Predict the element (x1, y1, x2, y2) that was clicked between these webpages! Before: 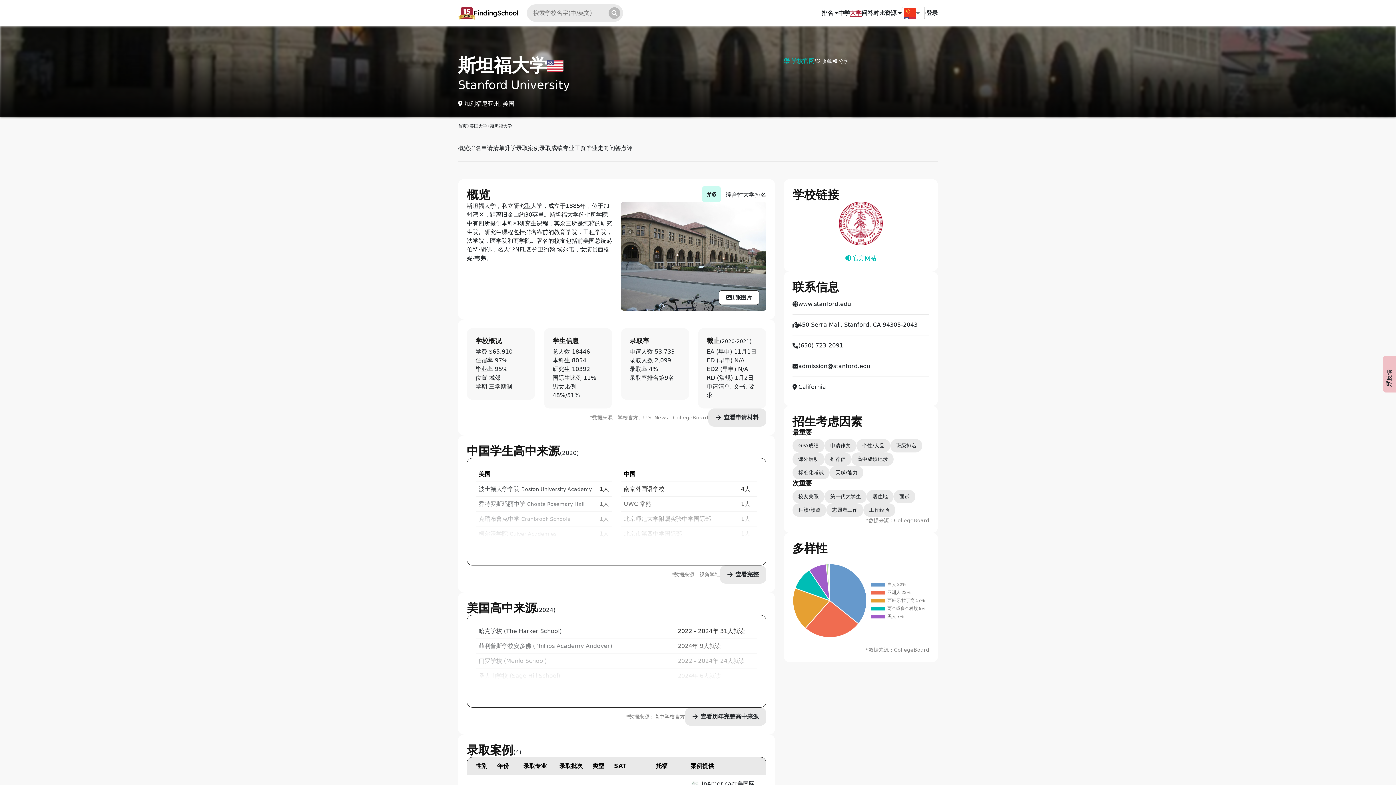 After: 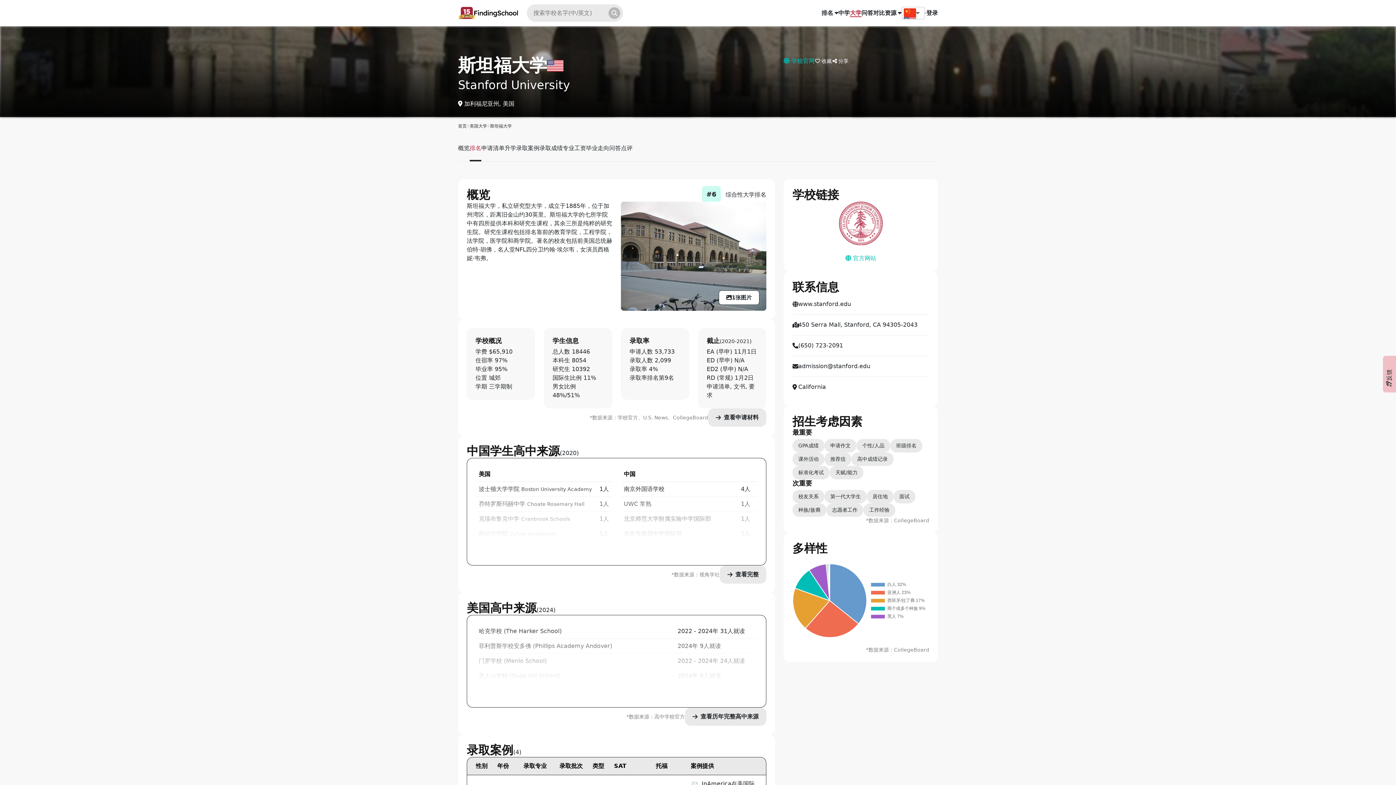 Action: label: 排名 bbox: (469, 135, 481, 161)